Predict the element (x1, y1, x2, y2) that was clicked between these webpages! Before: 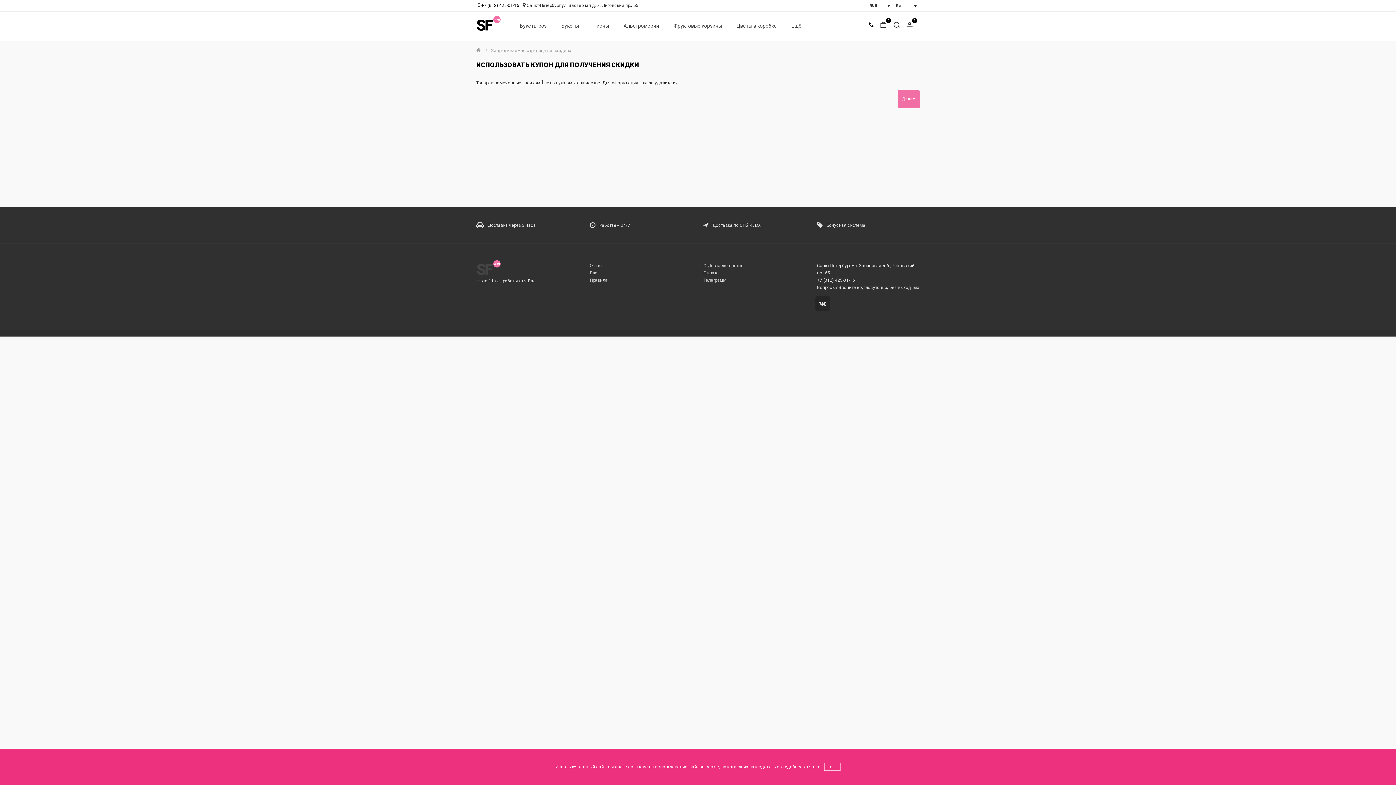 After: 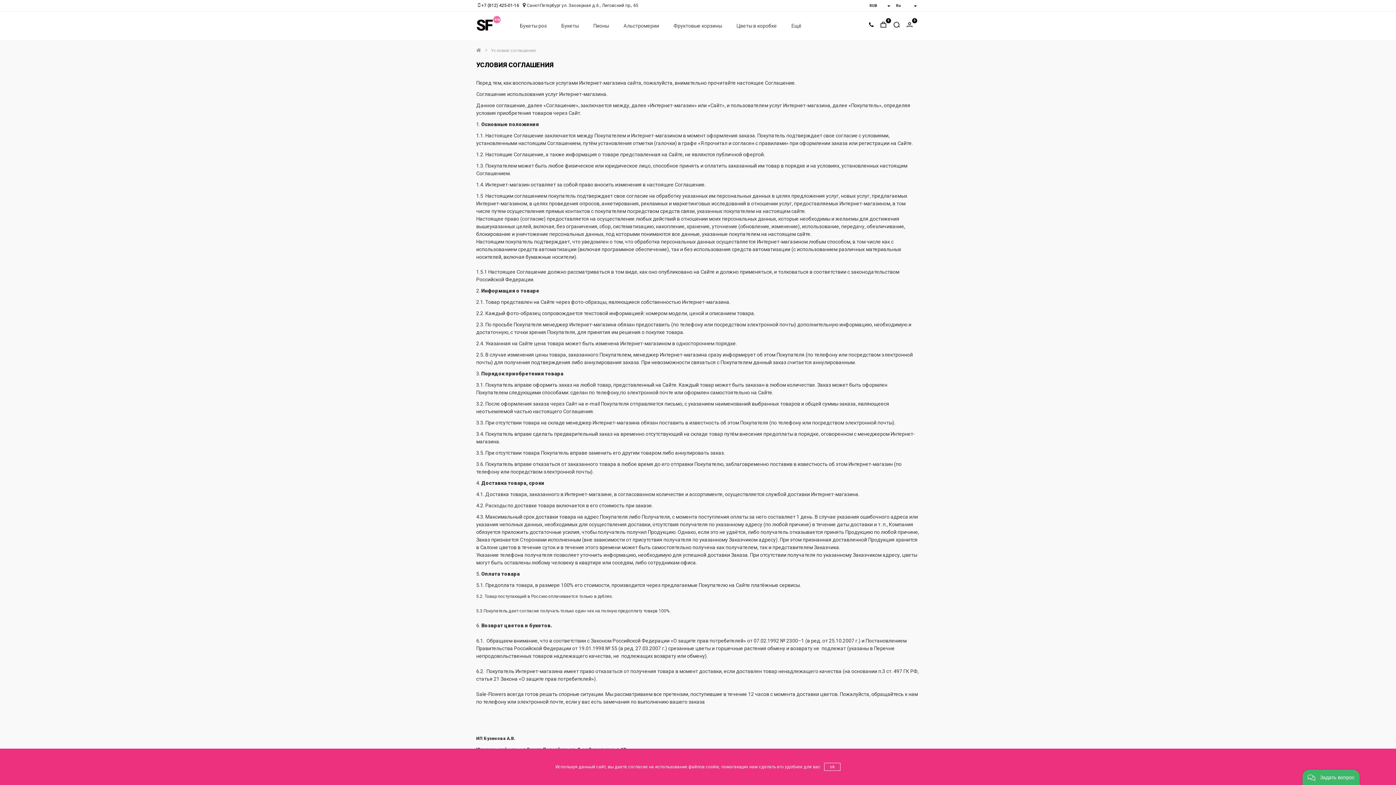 Action: label: Правила bbox: (590, 277, 607, 282)